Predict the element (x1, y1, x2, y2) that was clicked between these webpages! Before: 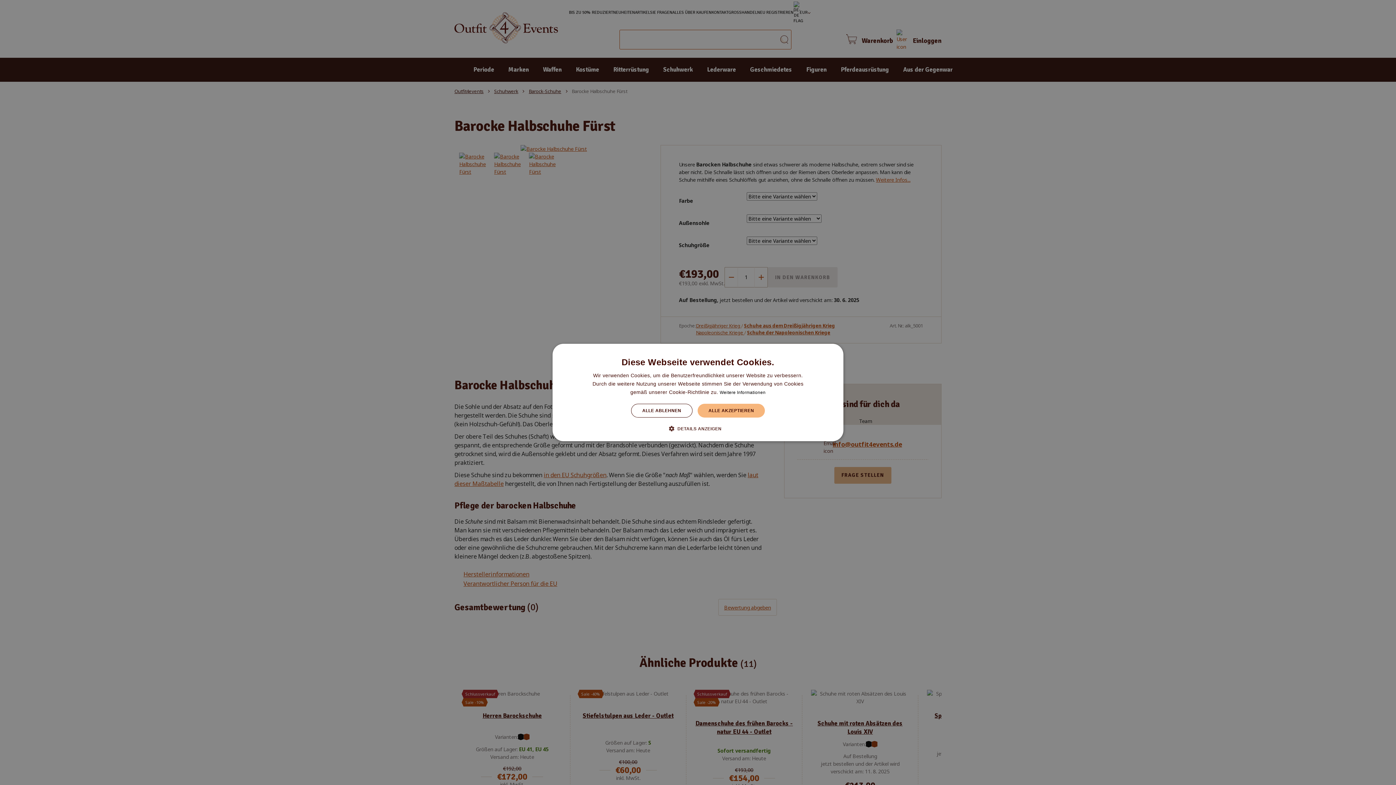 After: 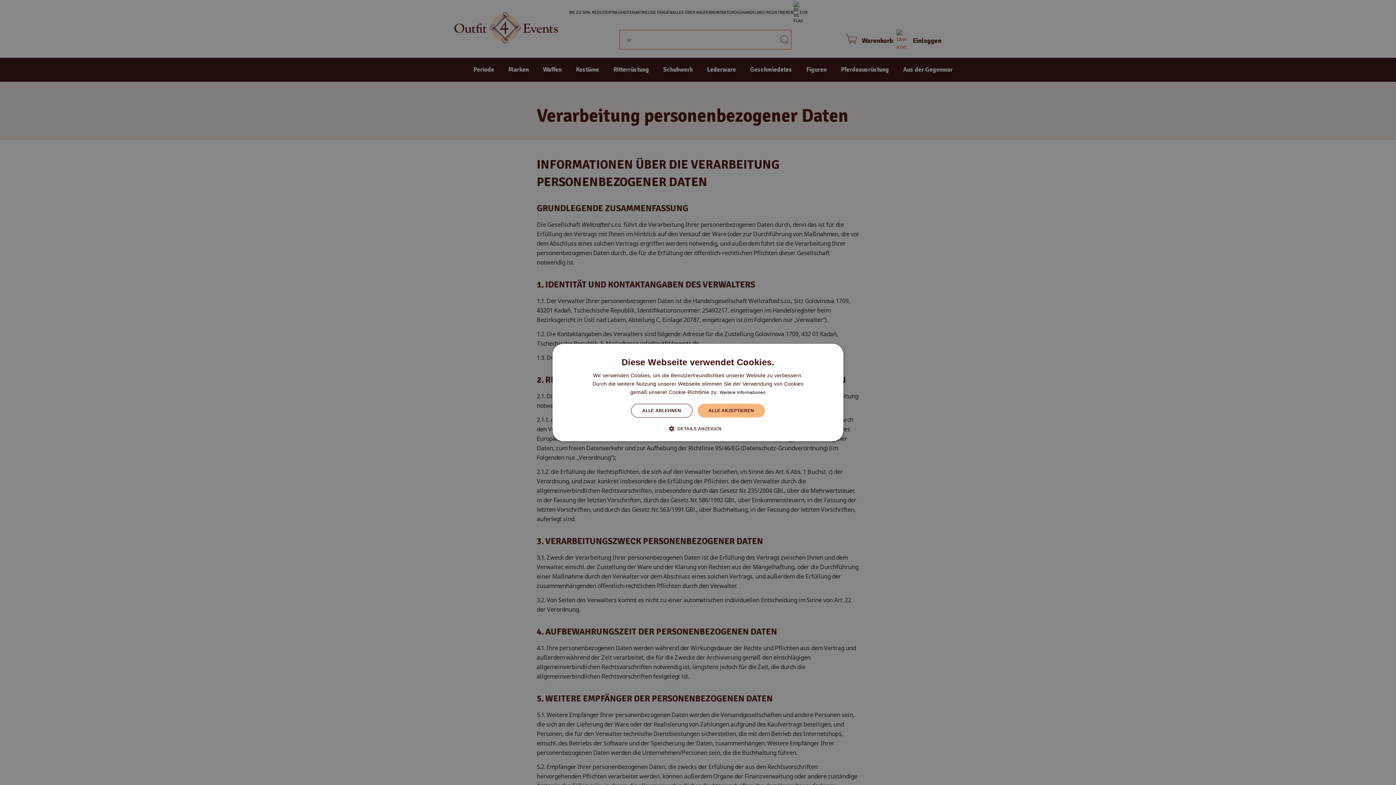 Action: label: Weitere Informationen bbox: (719, 390, 765, 395)